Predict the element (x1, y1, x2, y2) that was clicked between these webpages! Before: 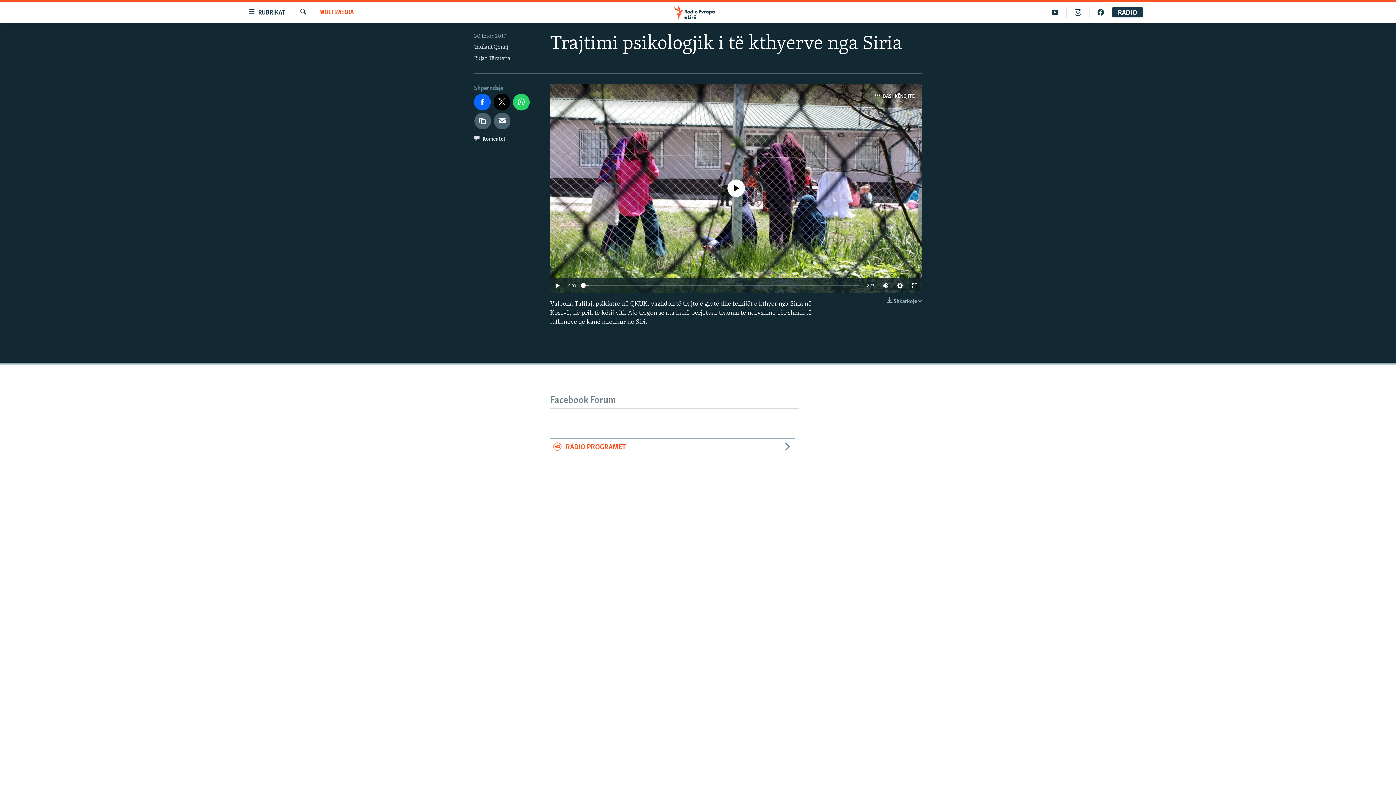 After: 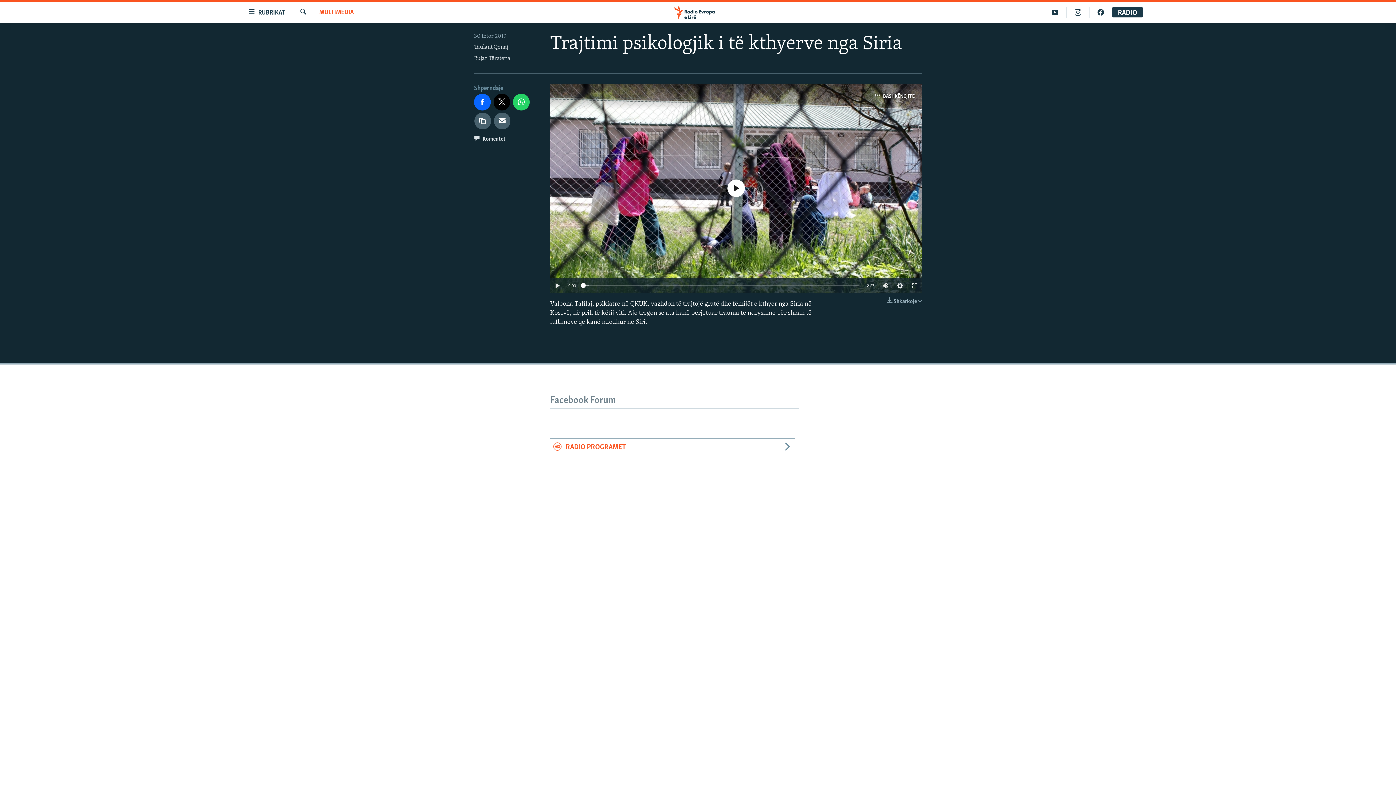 Action: bbox: (581, 283, 585, 288)